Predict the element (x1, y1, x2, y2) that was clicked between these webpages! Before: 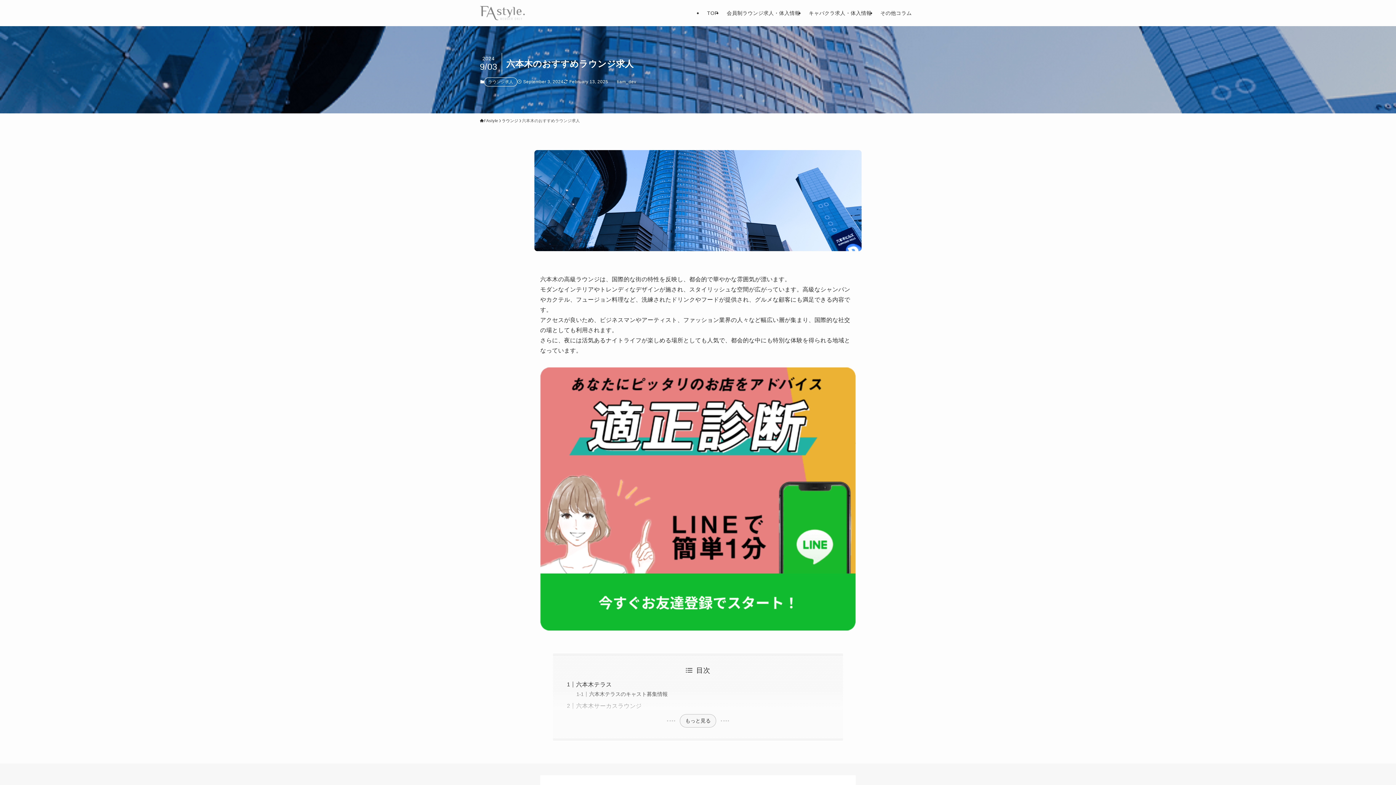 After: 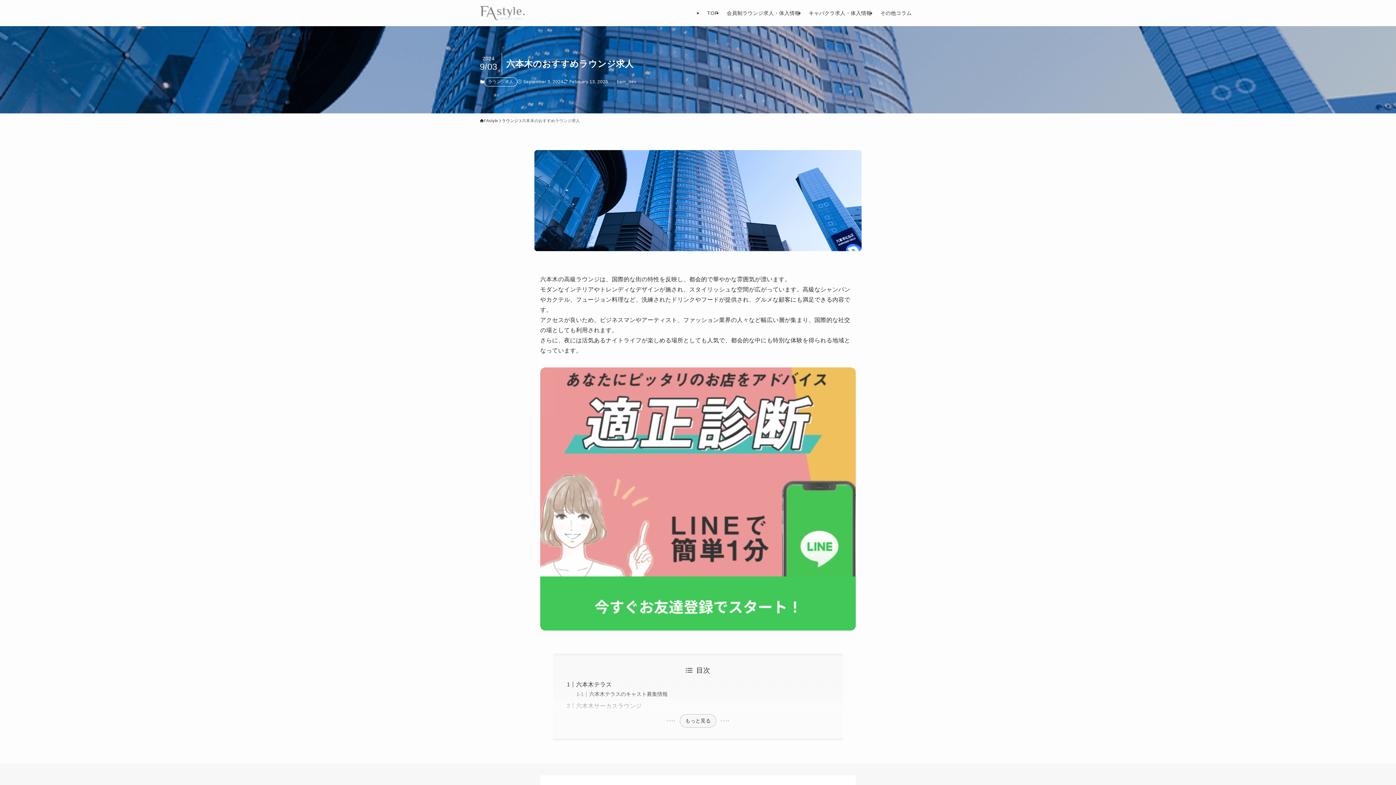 Action: bbox: (540, 367, 856, 630)